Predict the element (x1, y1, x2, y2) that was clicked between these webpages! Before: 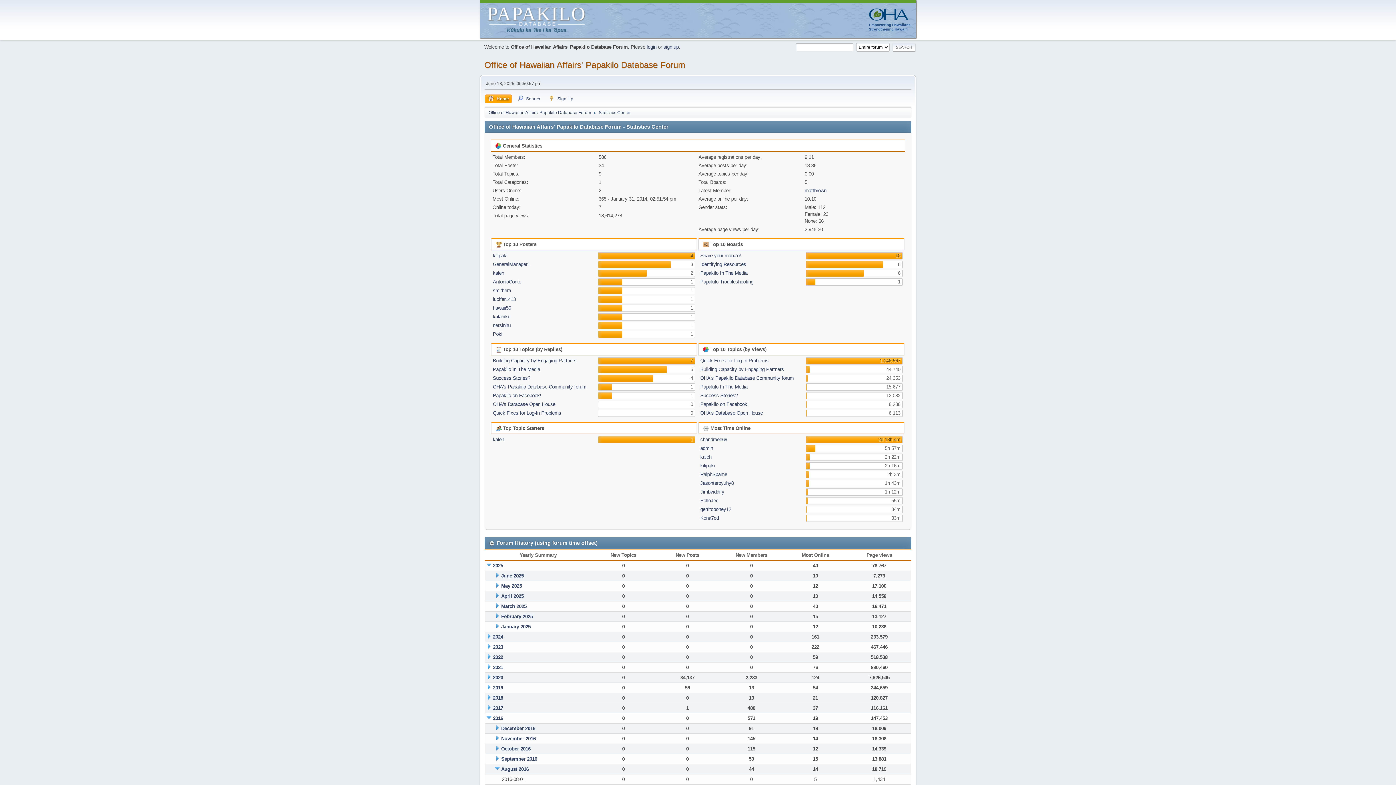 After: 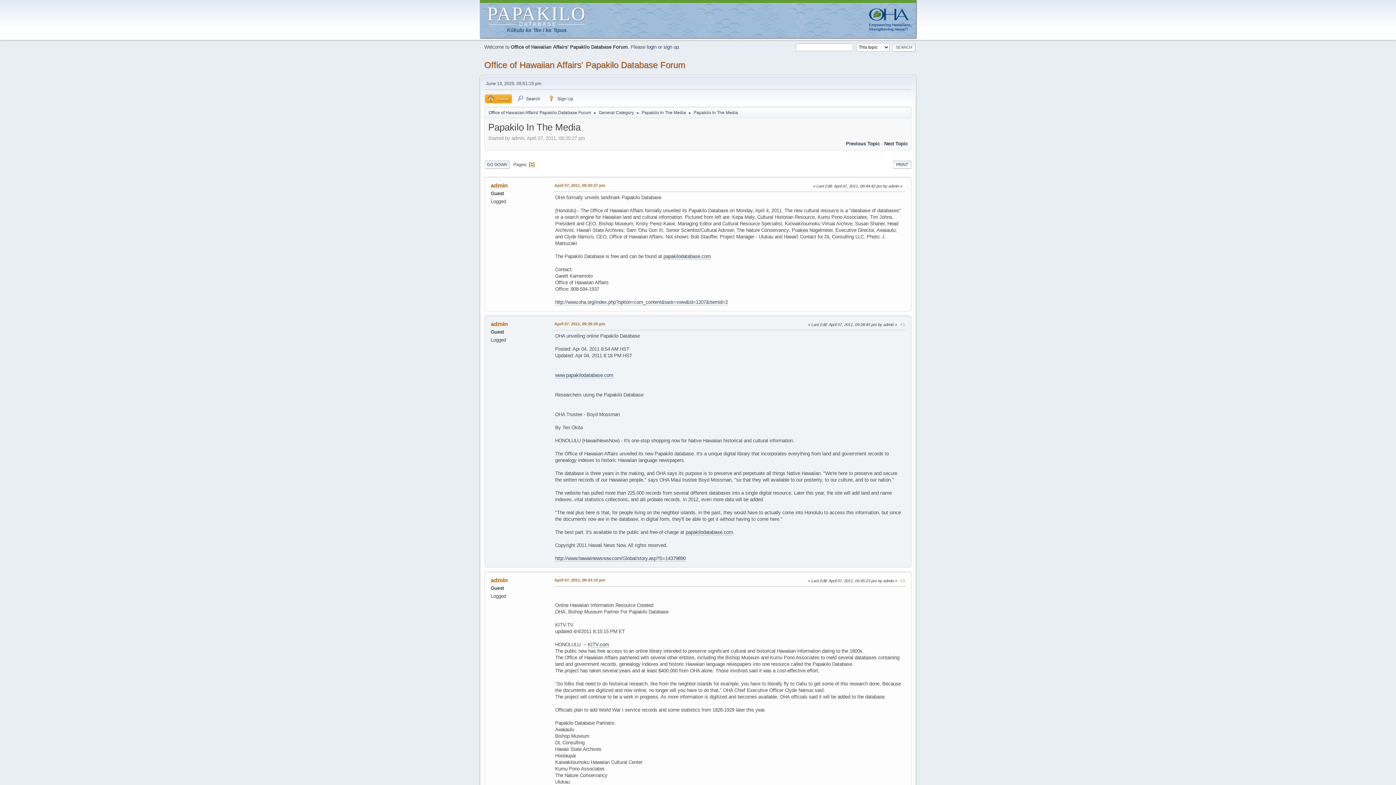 Action: label: Papakilo In The Media bbox: (493, 366, 540, 372)